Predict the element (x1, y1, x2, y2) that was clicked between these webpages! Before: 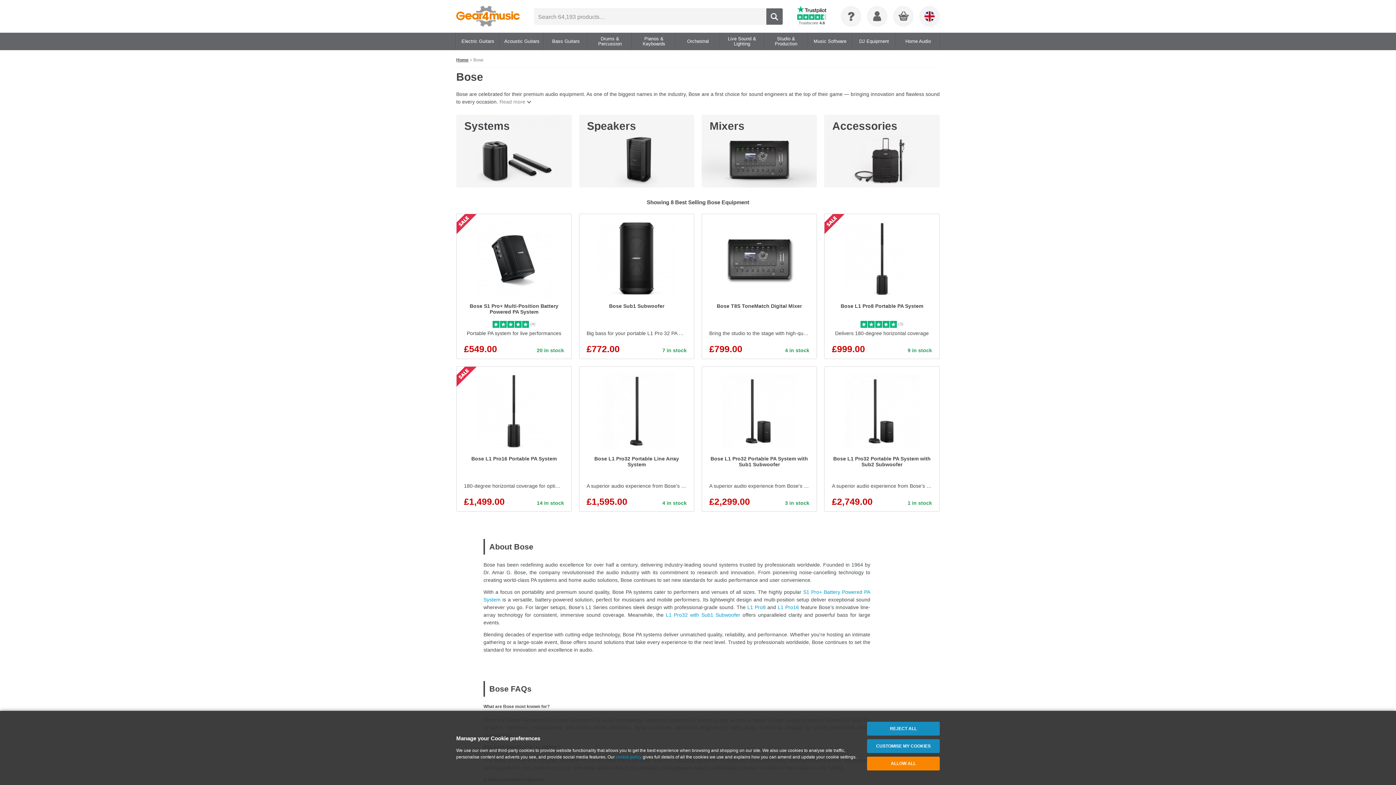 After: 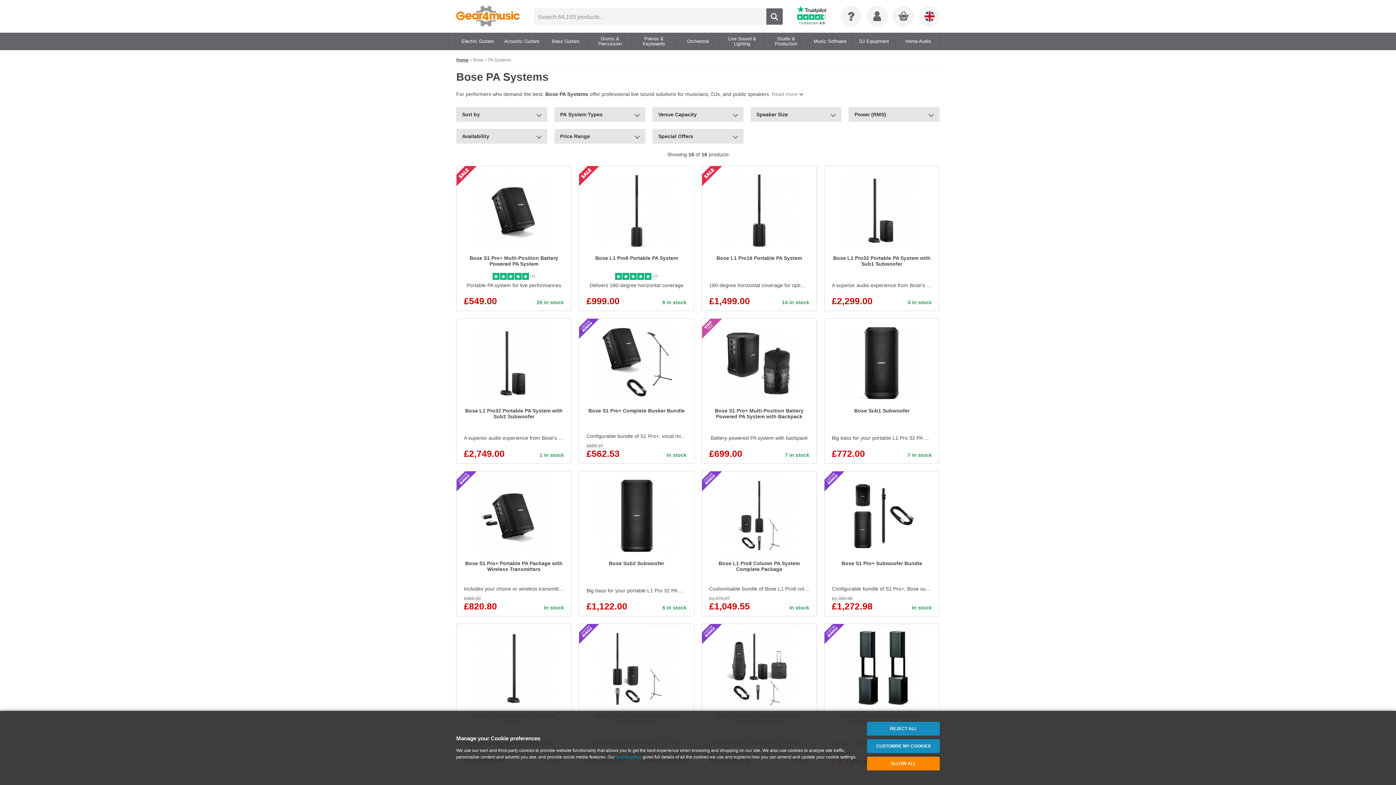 Action: bbox: (464, 120, 509, 132) label: Systems